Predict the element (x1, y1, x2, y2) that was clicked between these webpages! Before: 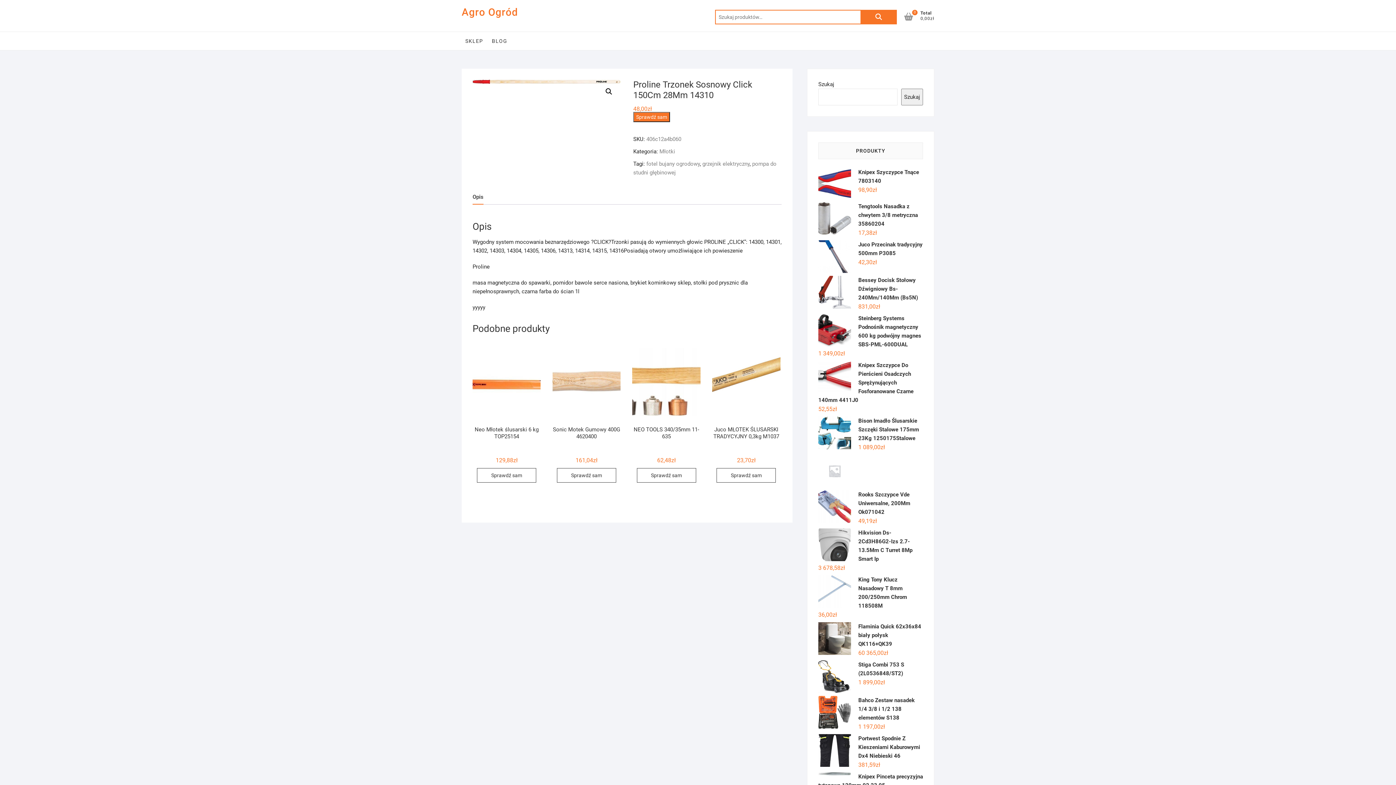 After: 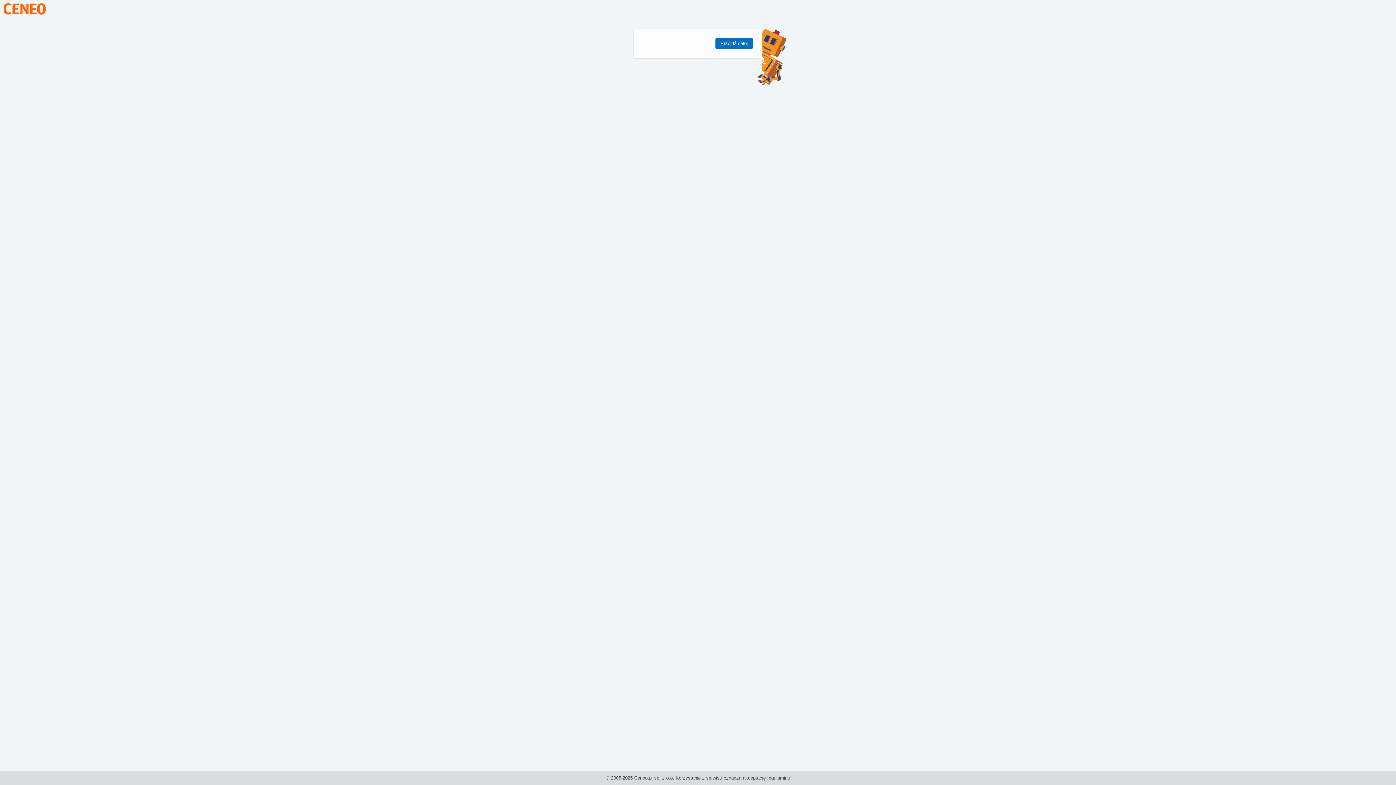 Action: bbox: (477, 468, 536, 482) label: Sprawdź sam